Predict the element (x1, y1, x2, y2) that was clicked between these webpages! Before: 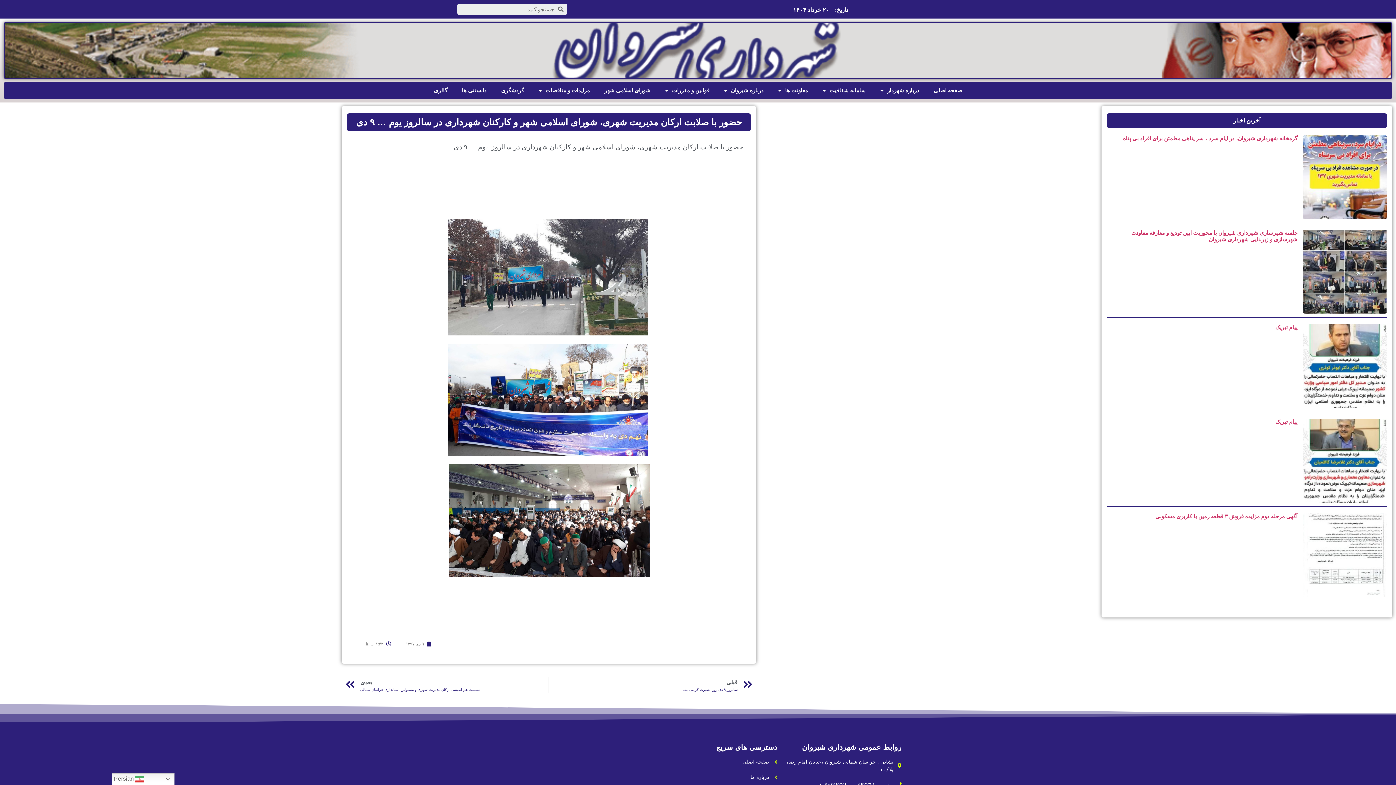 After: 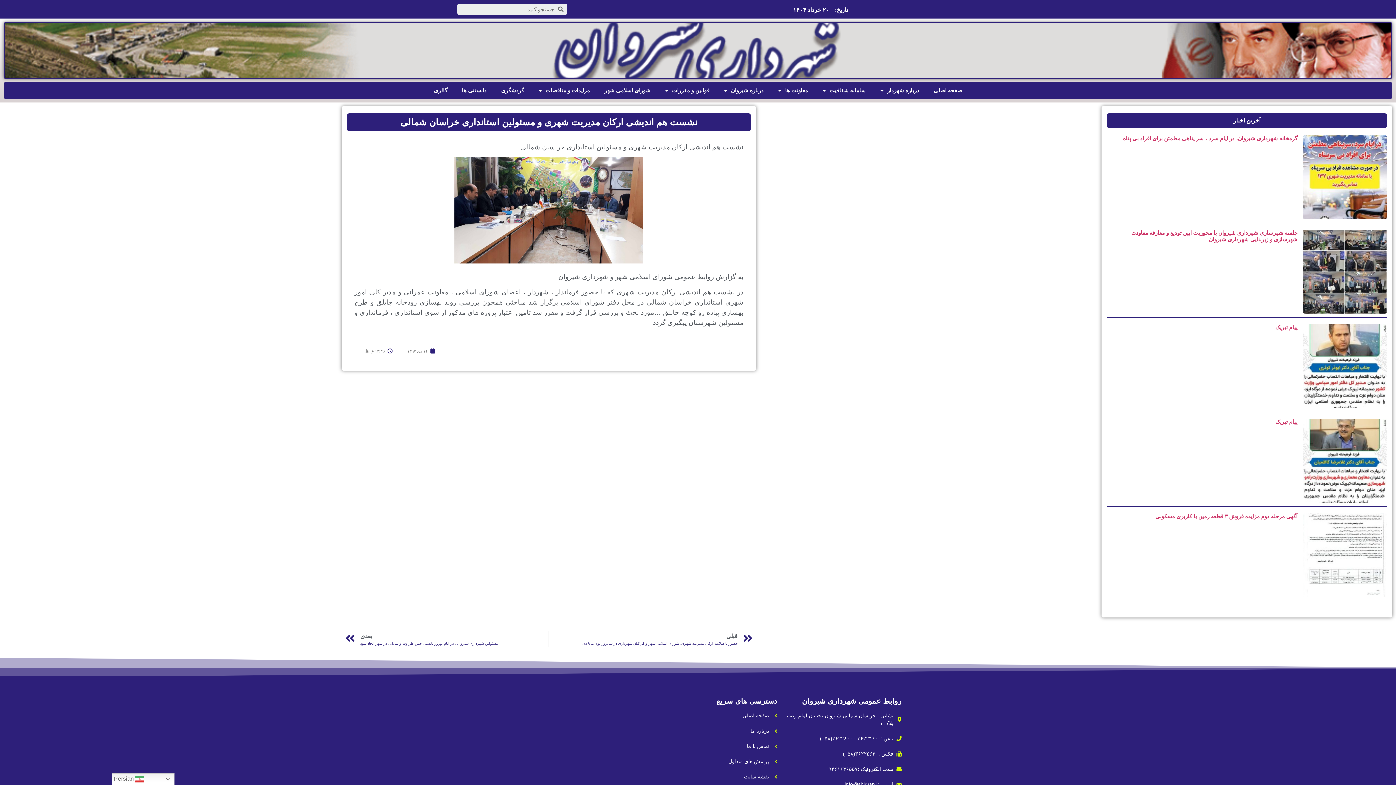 Action: label: بعدی
نشست هم اندیشی ارکان مدیریت شهری و مسئولین استانداری خراسان شمالی
Next bbox: (345, 677, 479, 693)